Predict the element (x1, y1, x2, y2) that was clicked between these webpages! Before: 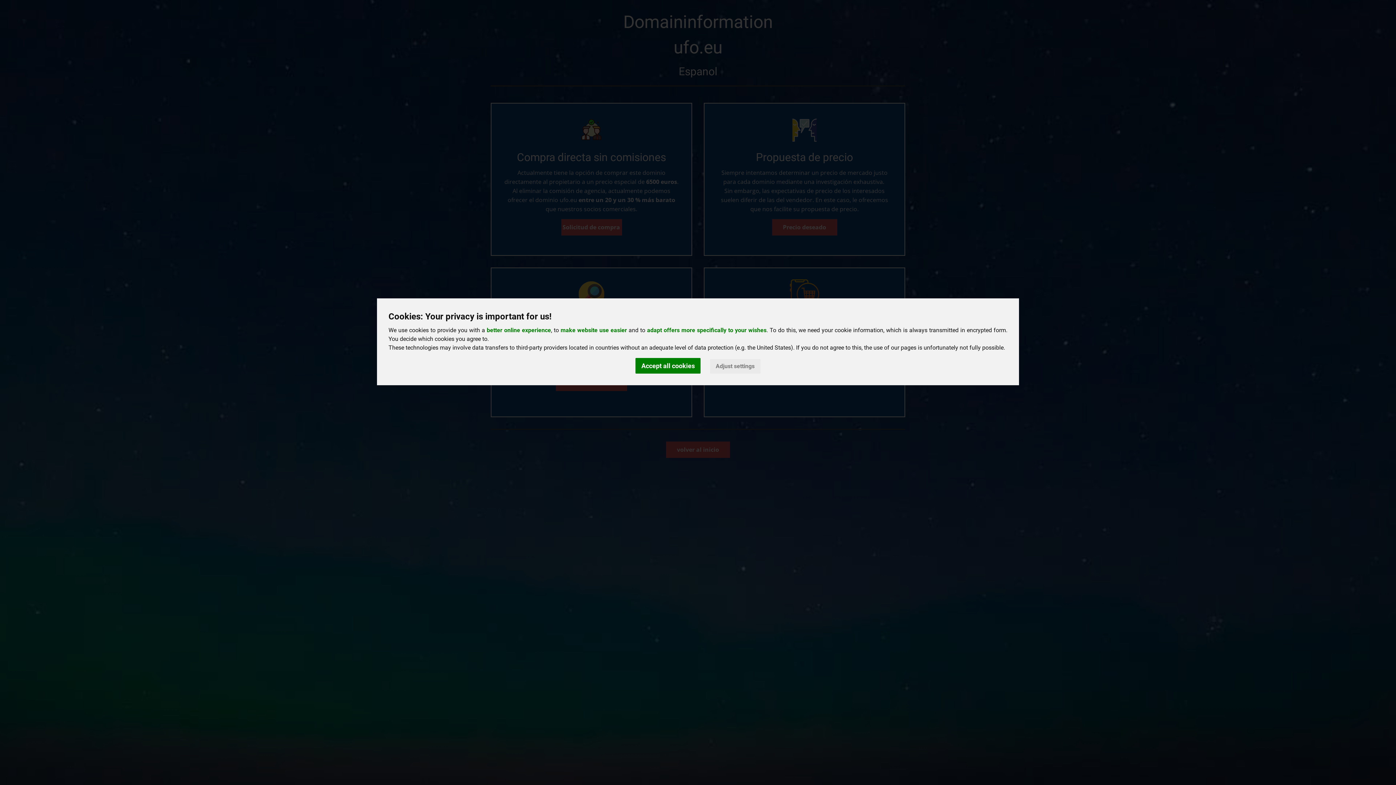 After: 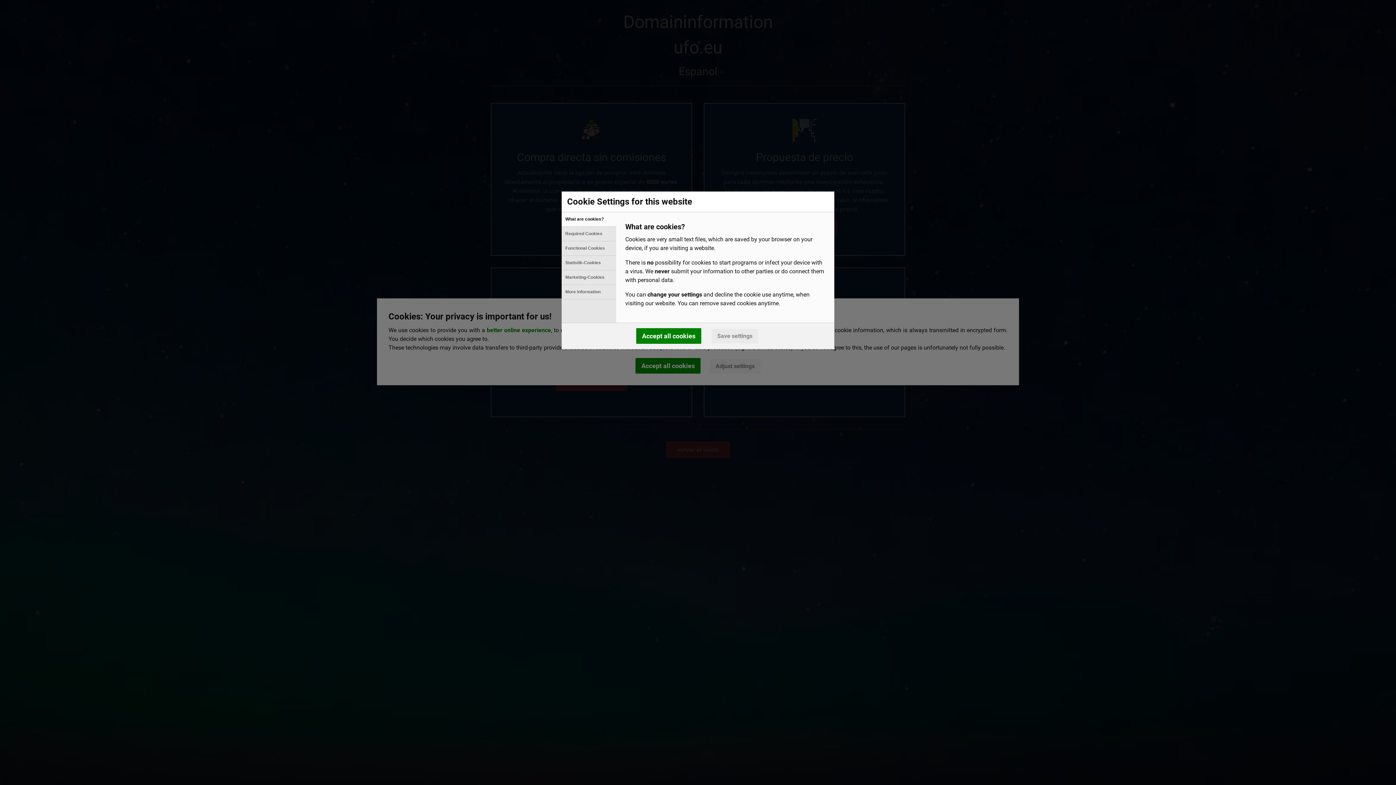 Action: bbox: (710, 359, 760, 373) label: Adjust settings